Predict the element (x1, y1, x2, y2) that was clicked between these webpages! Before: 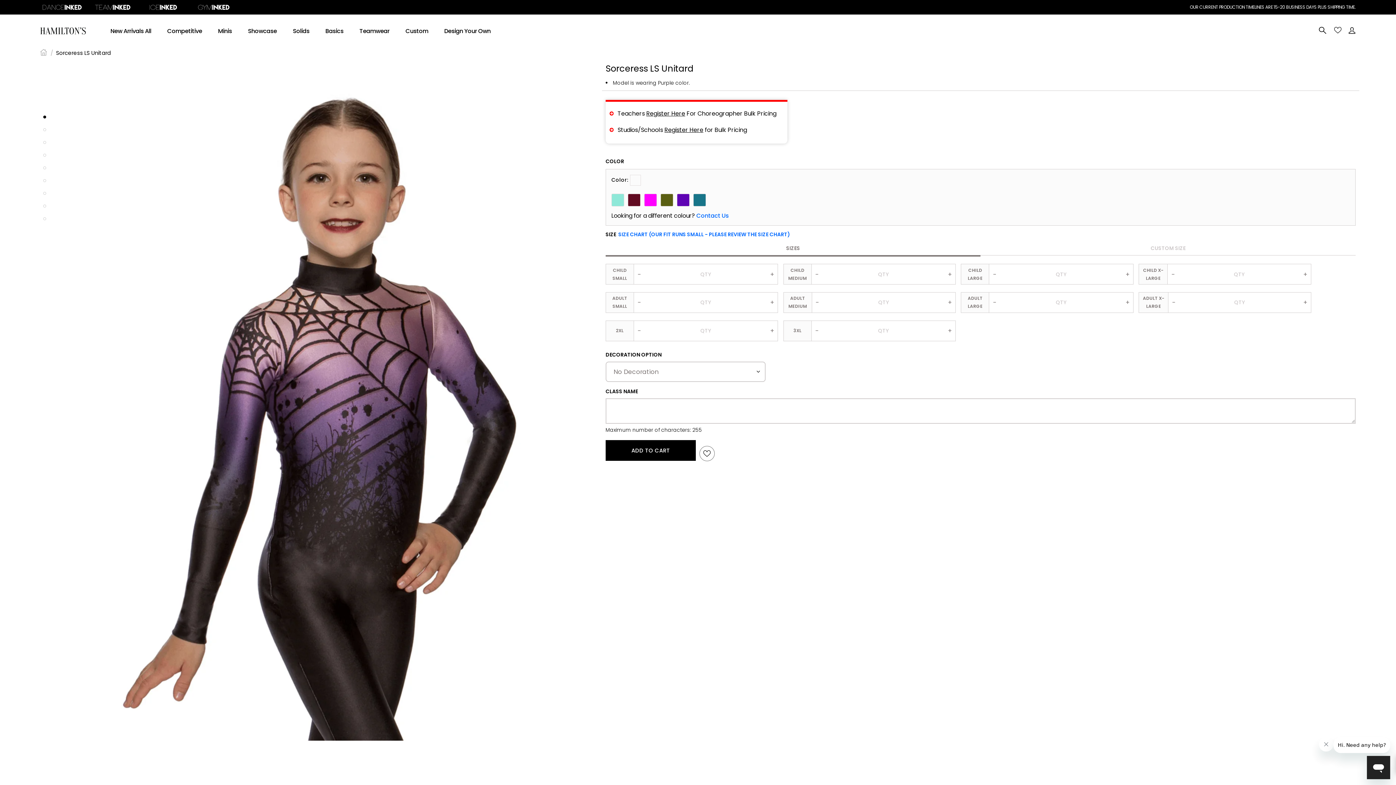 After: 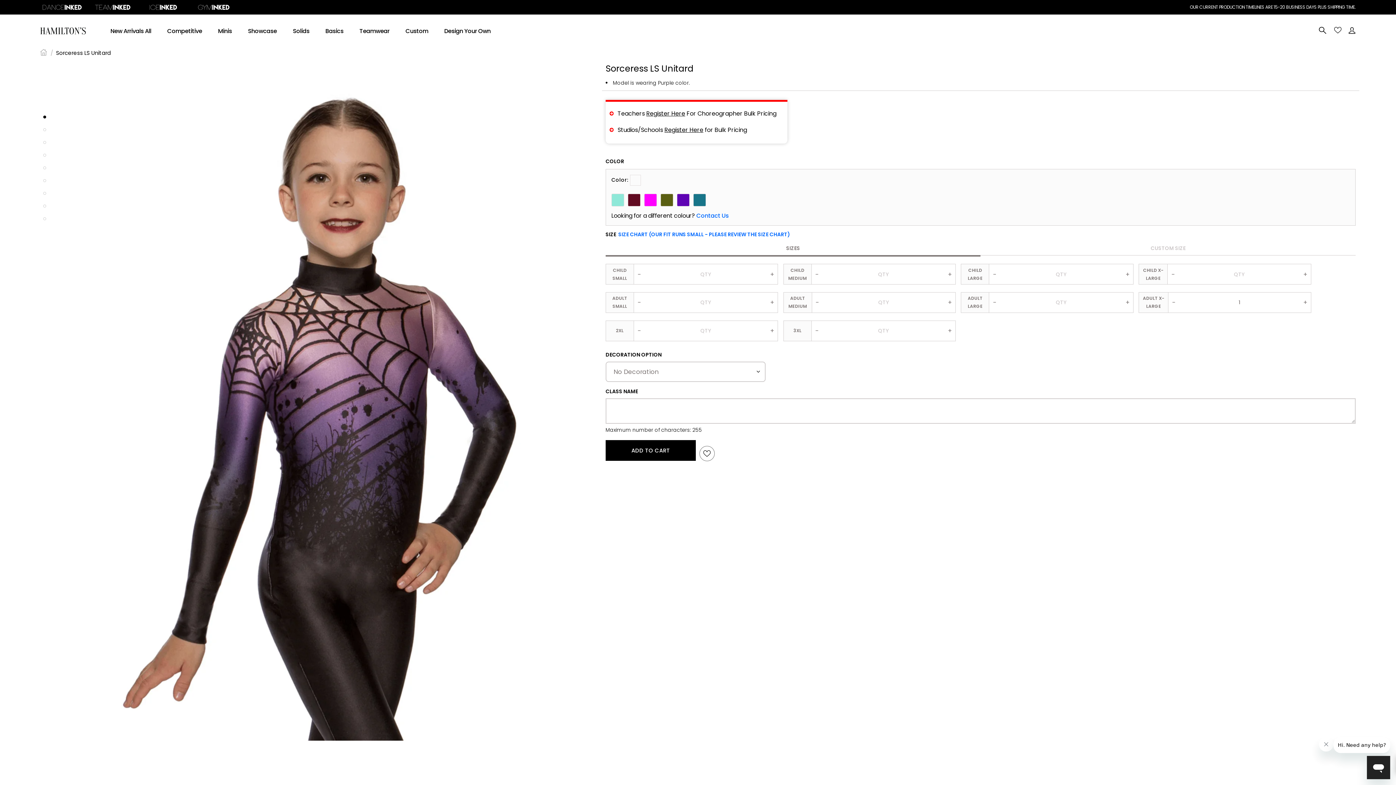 Action: bbox: (1299, 298, 1311, 306) label: +